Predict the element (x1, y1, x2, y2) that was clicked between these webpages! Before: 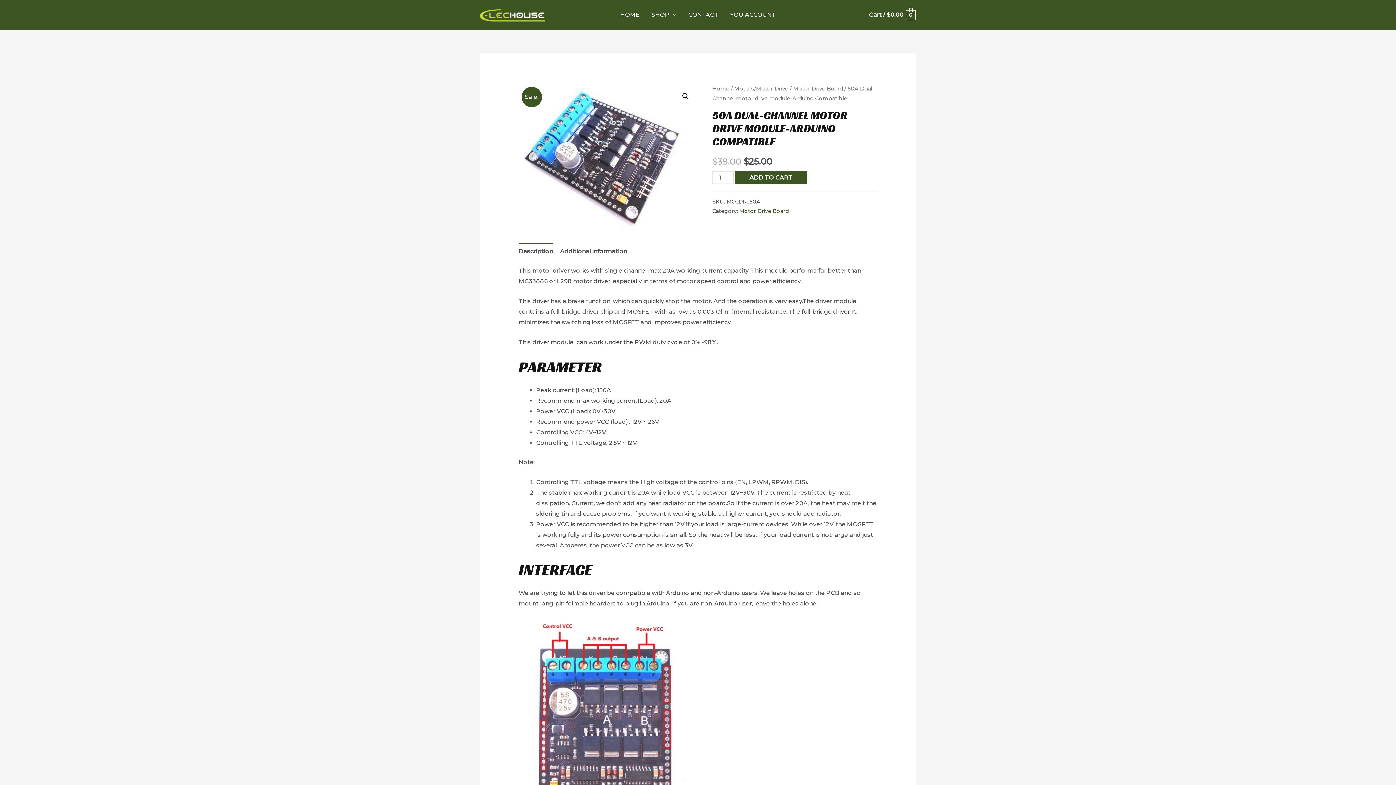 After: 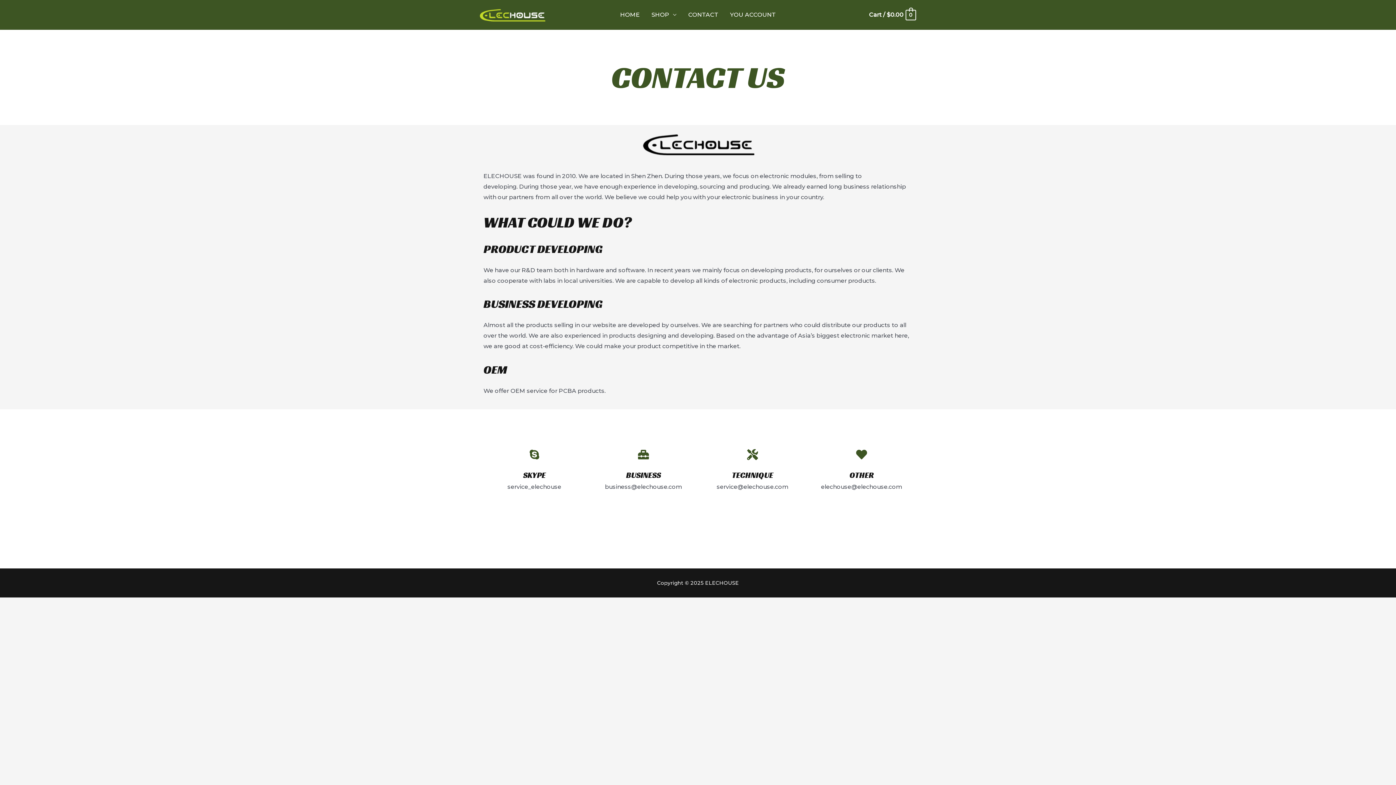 Action: bbox: (682, 2, 724, 27) label: CONTACT